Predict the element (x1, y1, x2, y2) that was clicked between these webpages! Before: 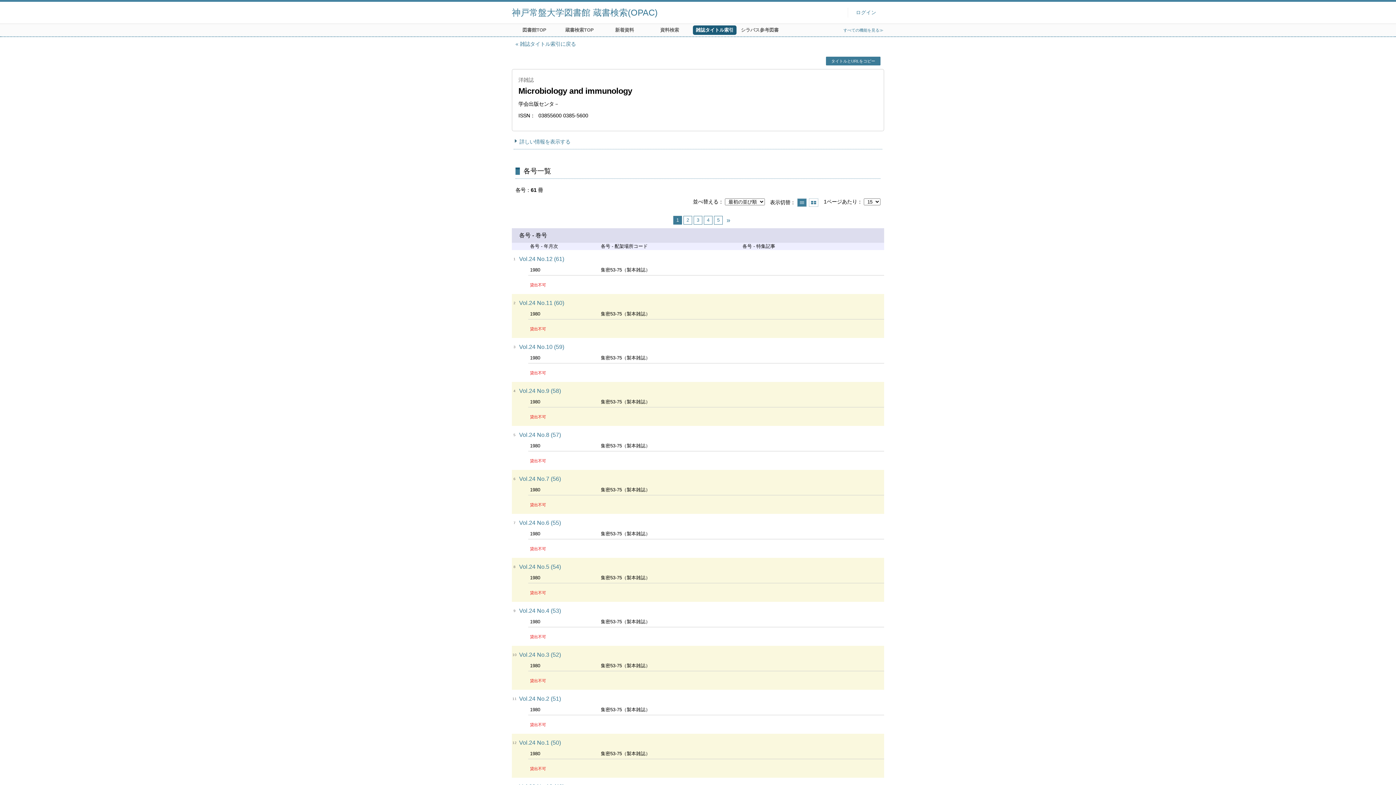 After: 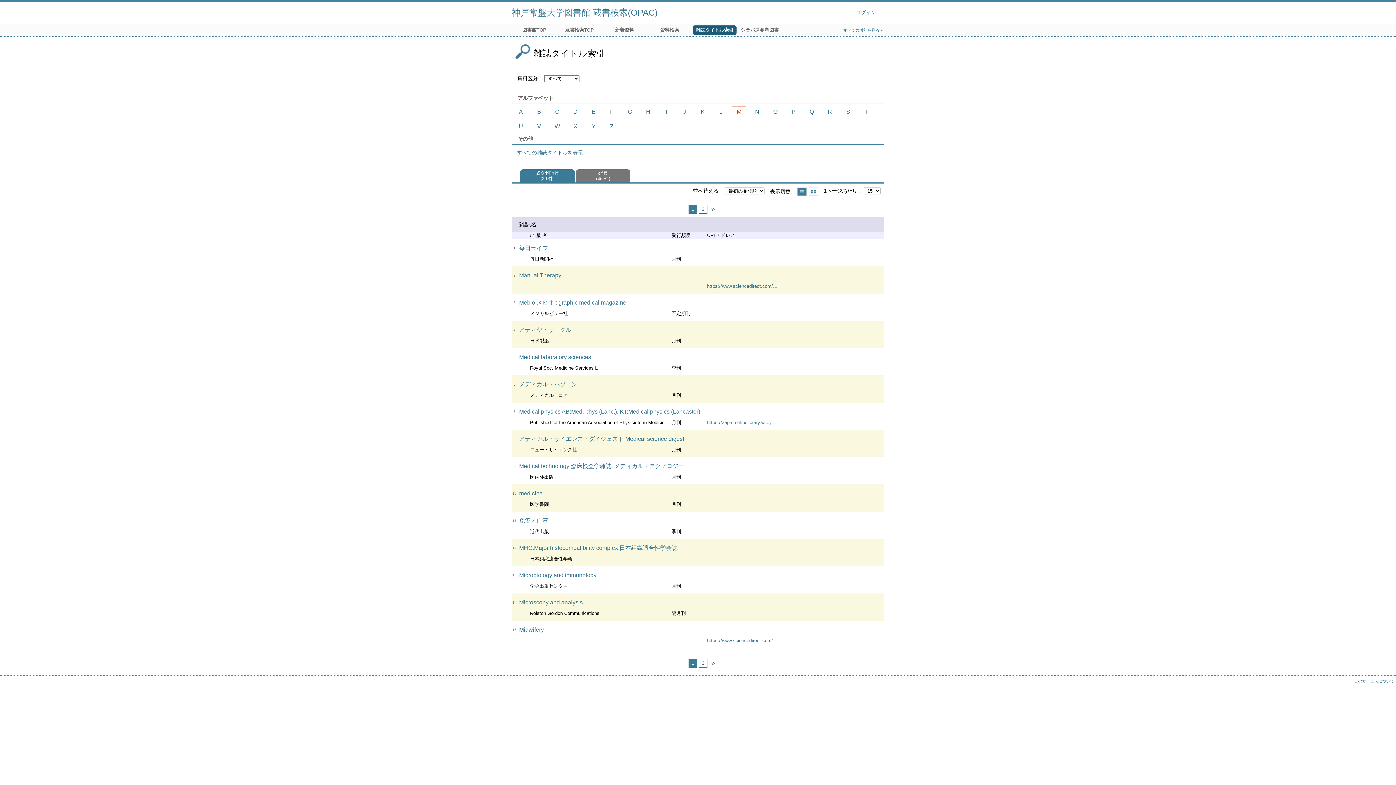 Action: bbox: (515, 40, 576, 47) label: 雑誌タイトル索引に戻る